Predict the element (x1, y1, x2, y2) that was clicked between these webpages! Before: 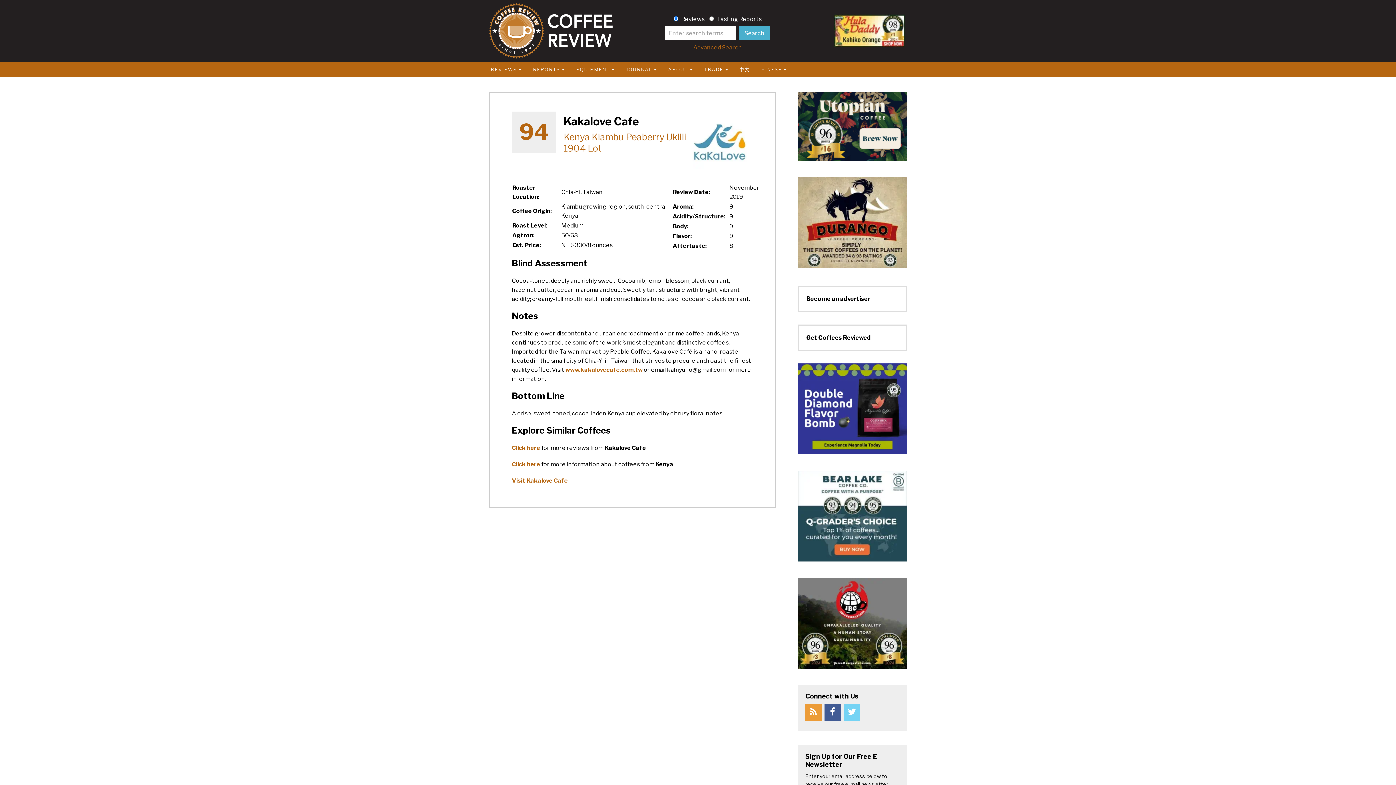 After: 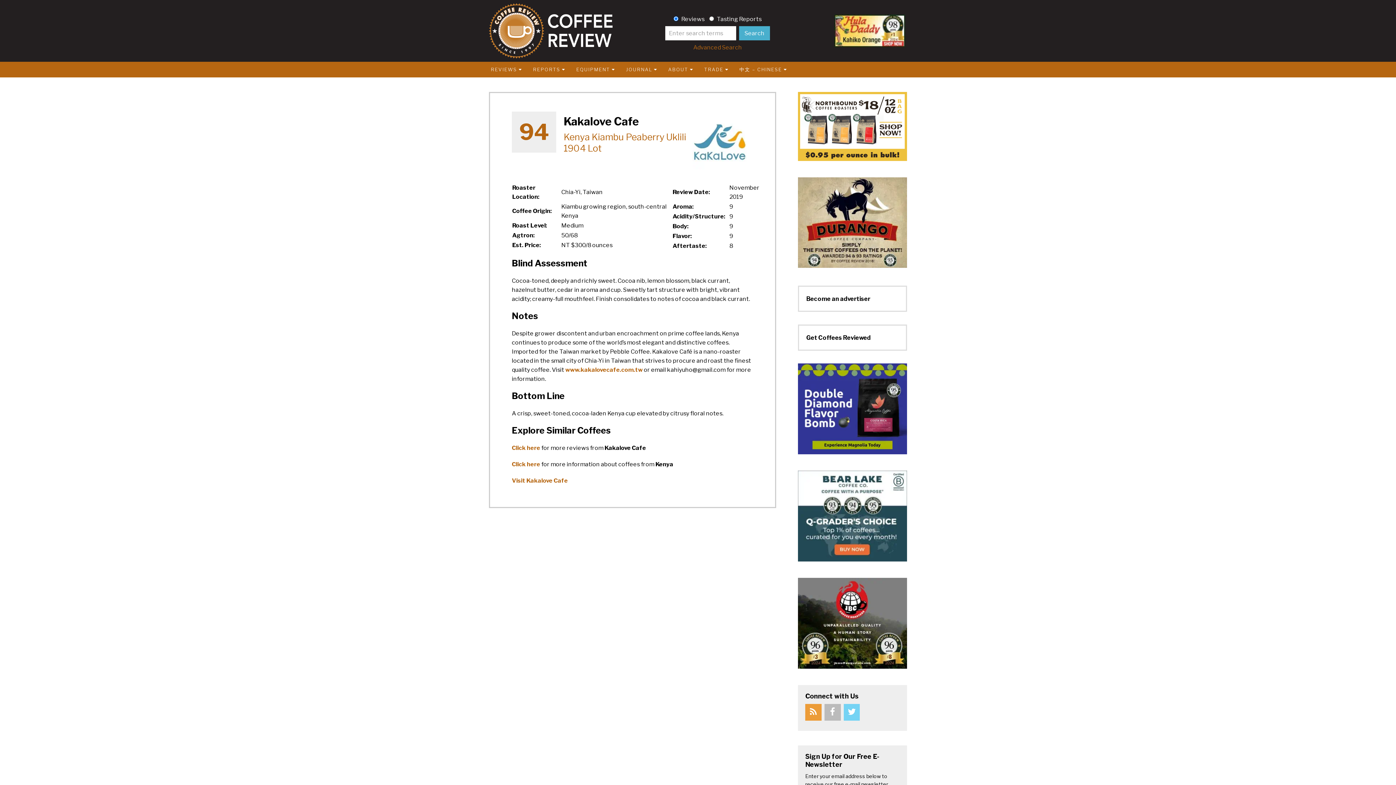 Action: bbox: (824, 704, 840, 720) label: Facebook